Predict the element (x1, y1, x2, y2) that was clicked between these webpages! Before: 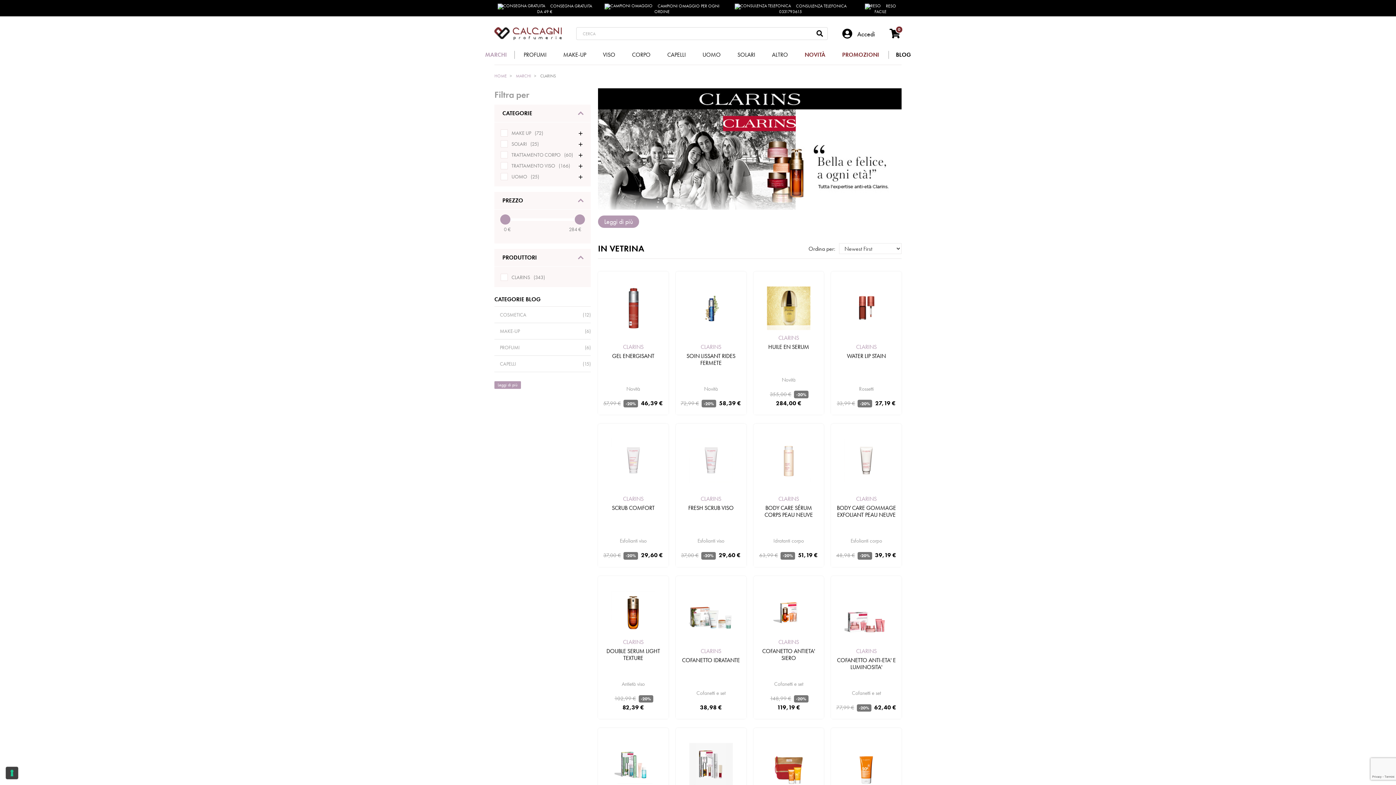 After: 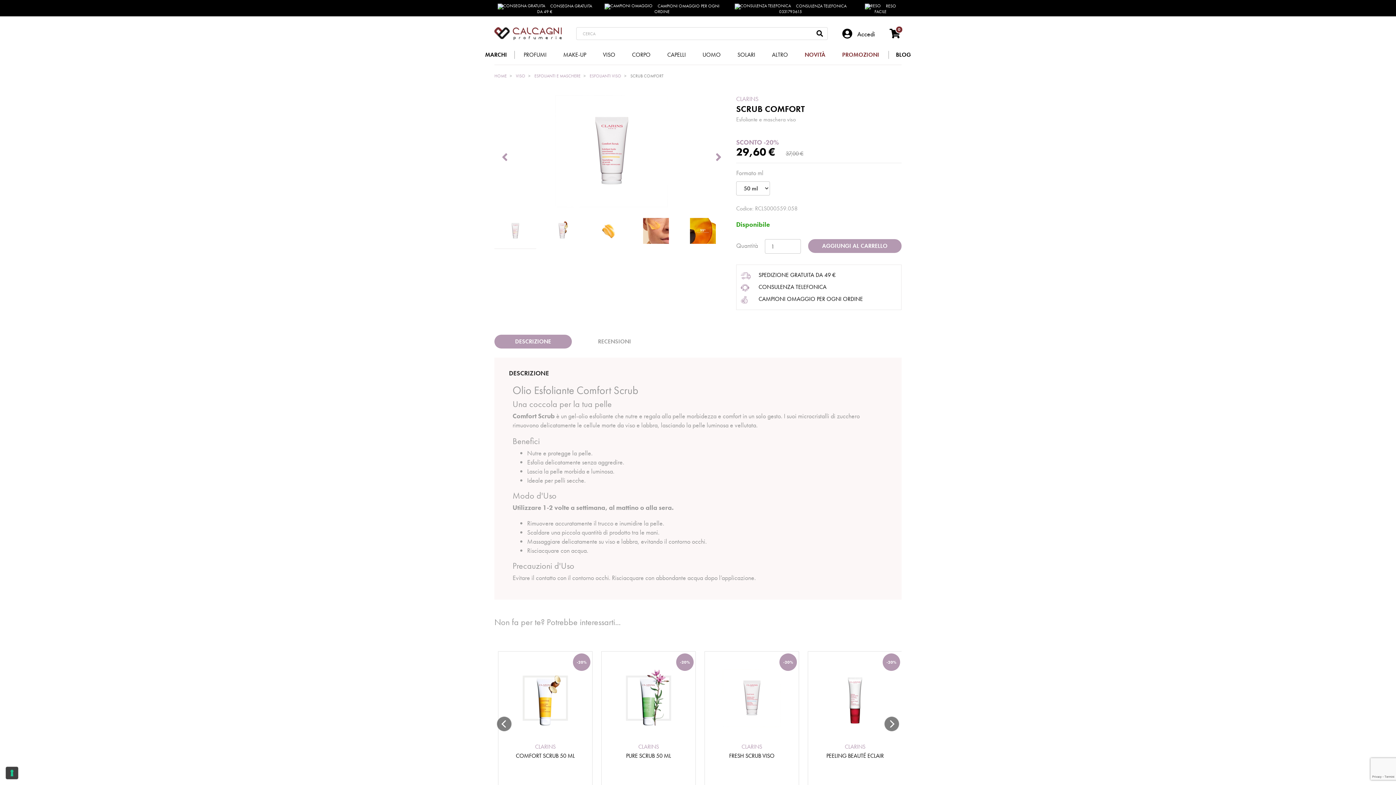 Action: bbox: (623, 495, 643, 503) label: CLARINS